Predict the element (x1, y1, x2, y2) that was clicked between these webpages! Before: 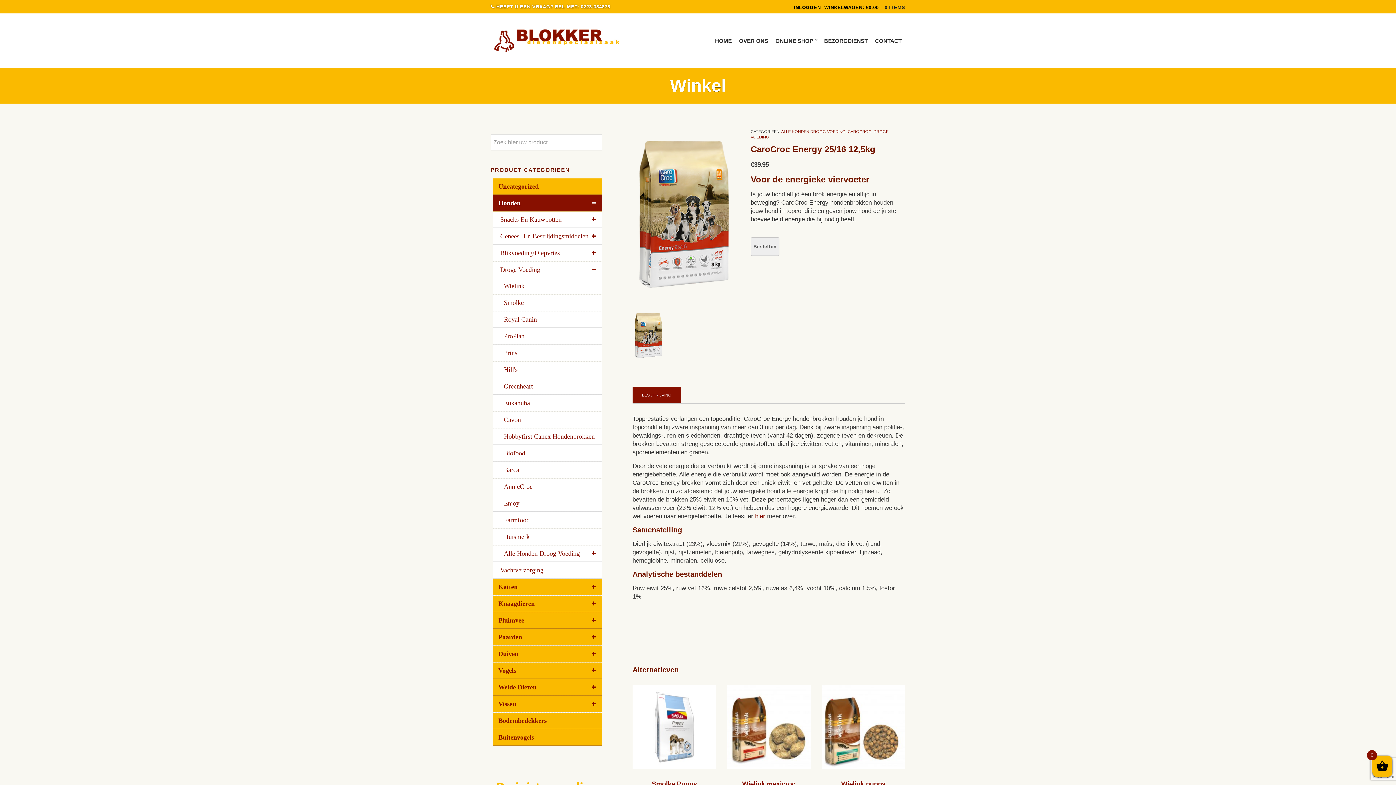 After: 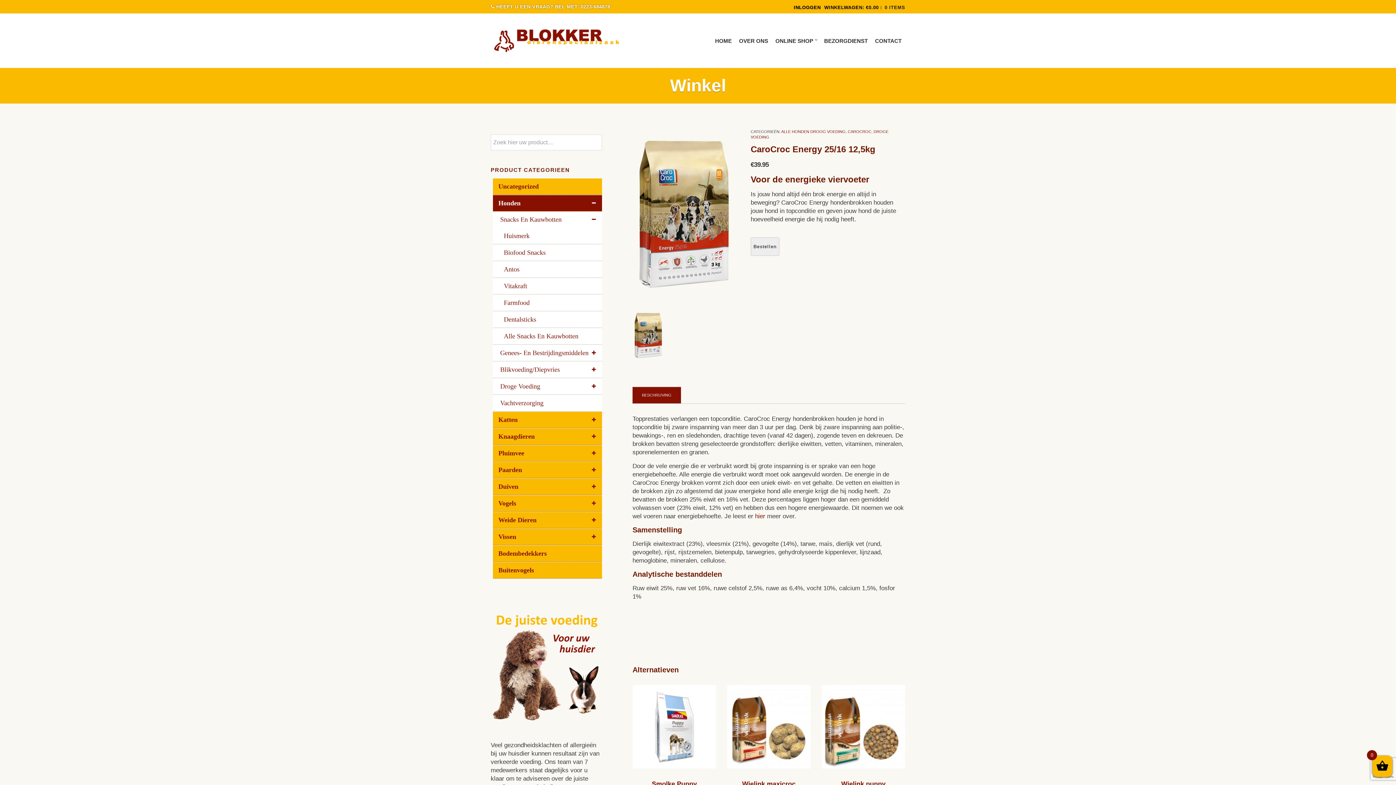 Action: bbox: (493, 211, 602, 227) label: Snacks En Kauwbotten